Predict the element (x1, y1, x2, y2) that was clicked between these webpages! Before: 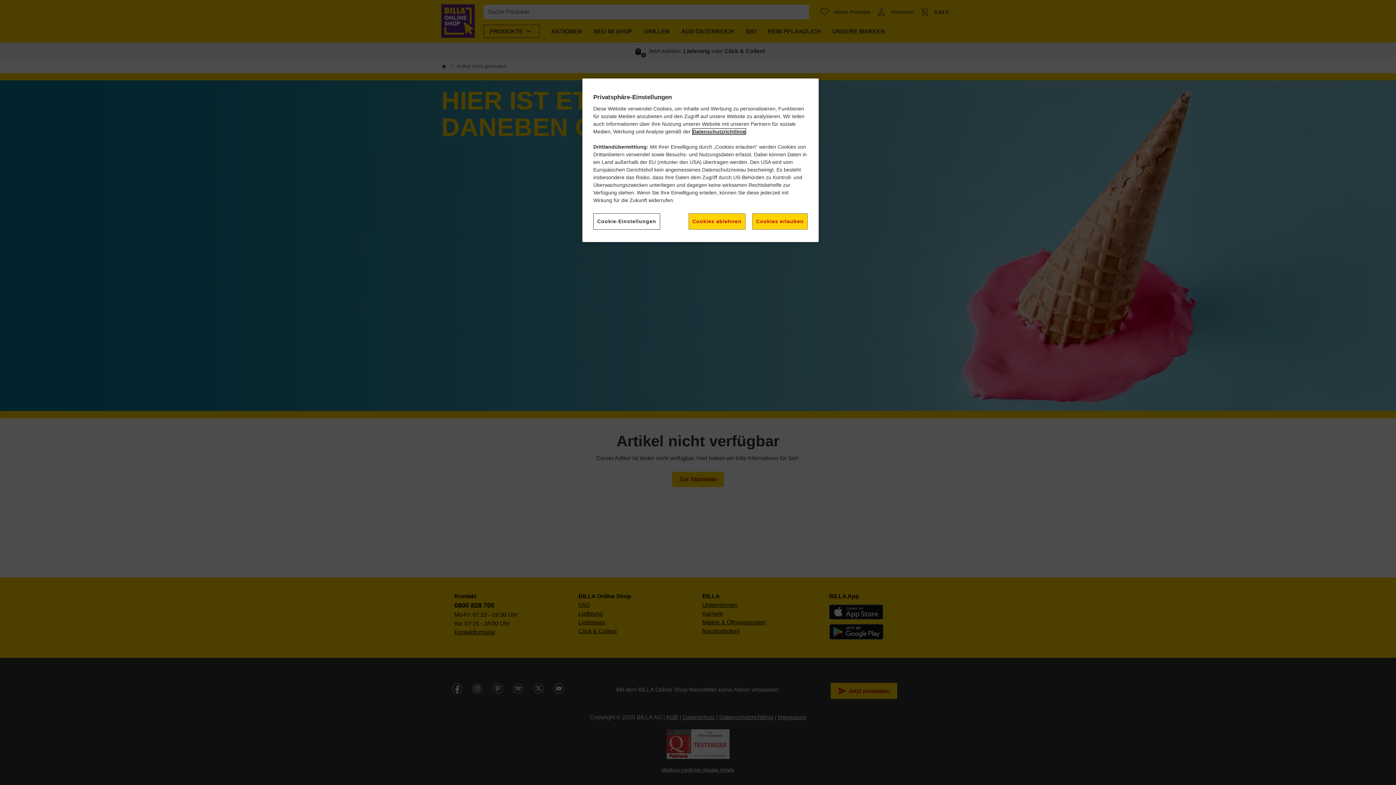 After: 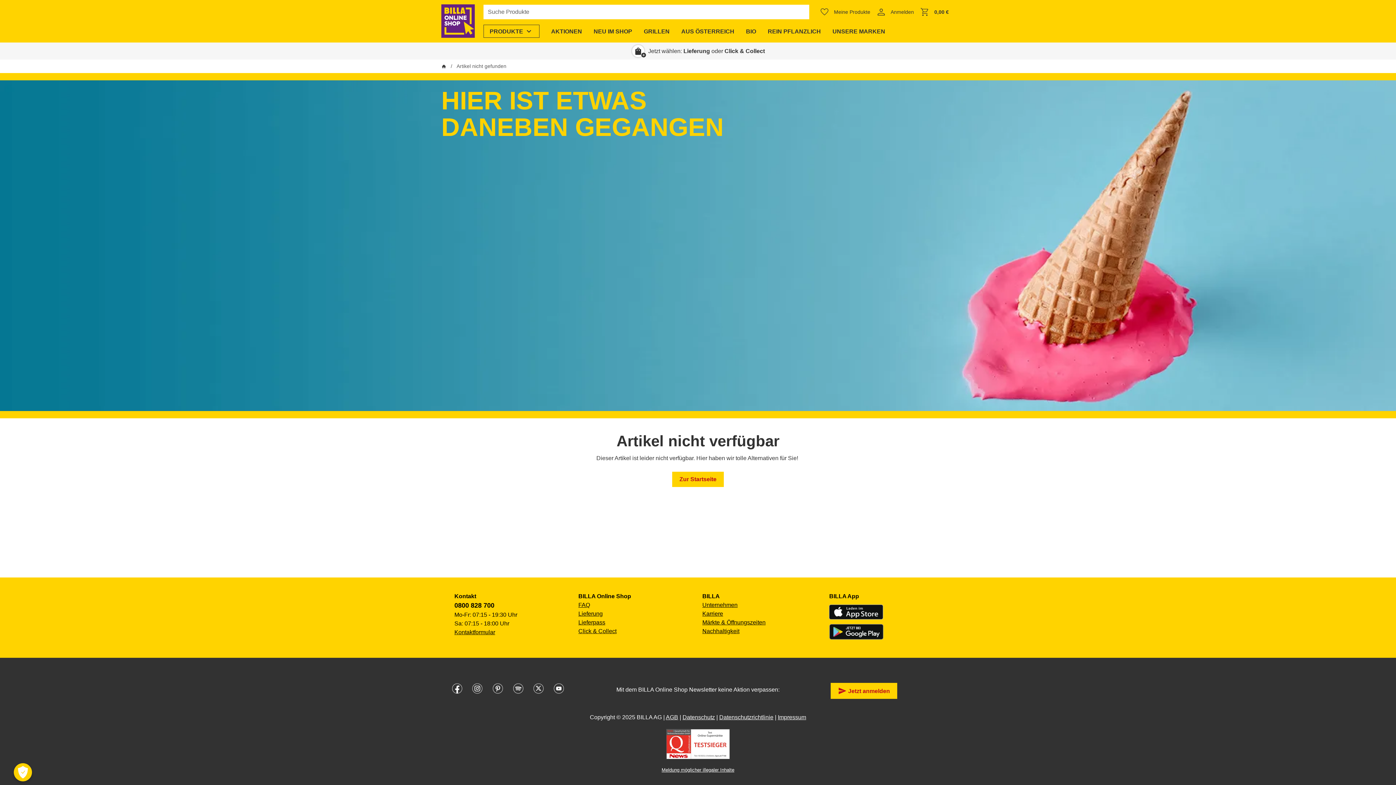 Action: bbox: (752, 213, 808, 229) label: Cookies erlauben